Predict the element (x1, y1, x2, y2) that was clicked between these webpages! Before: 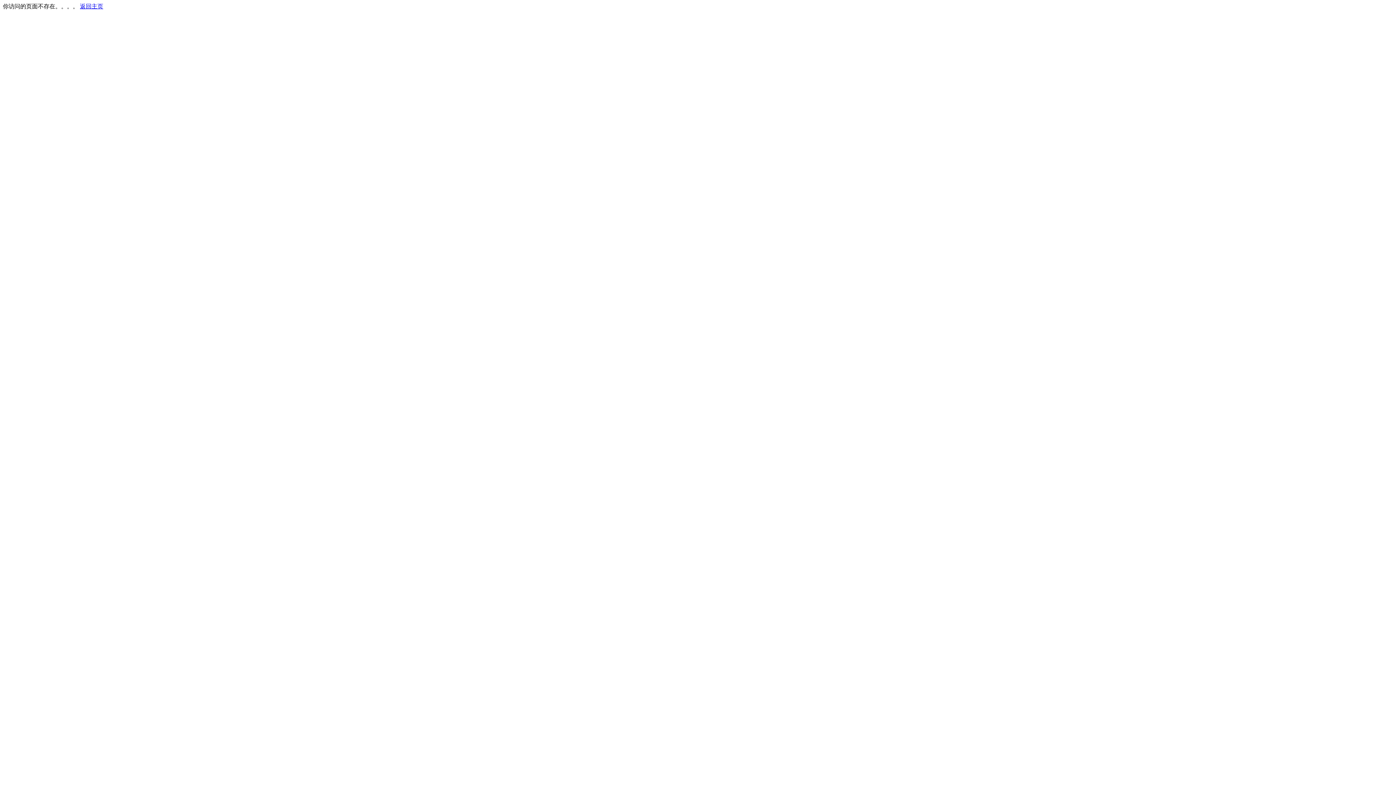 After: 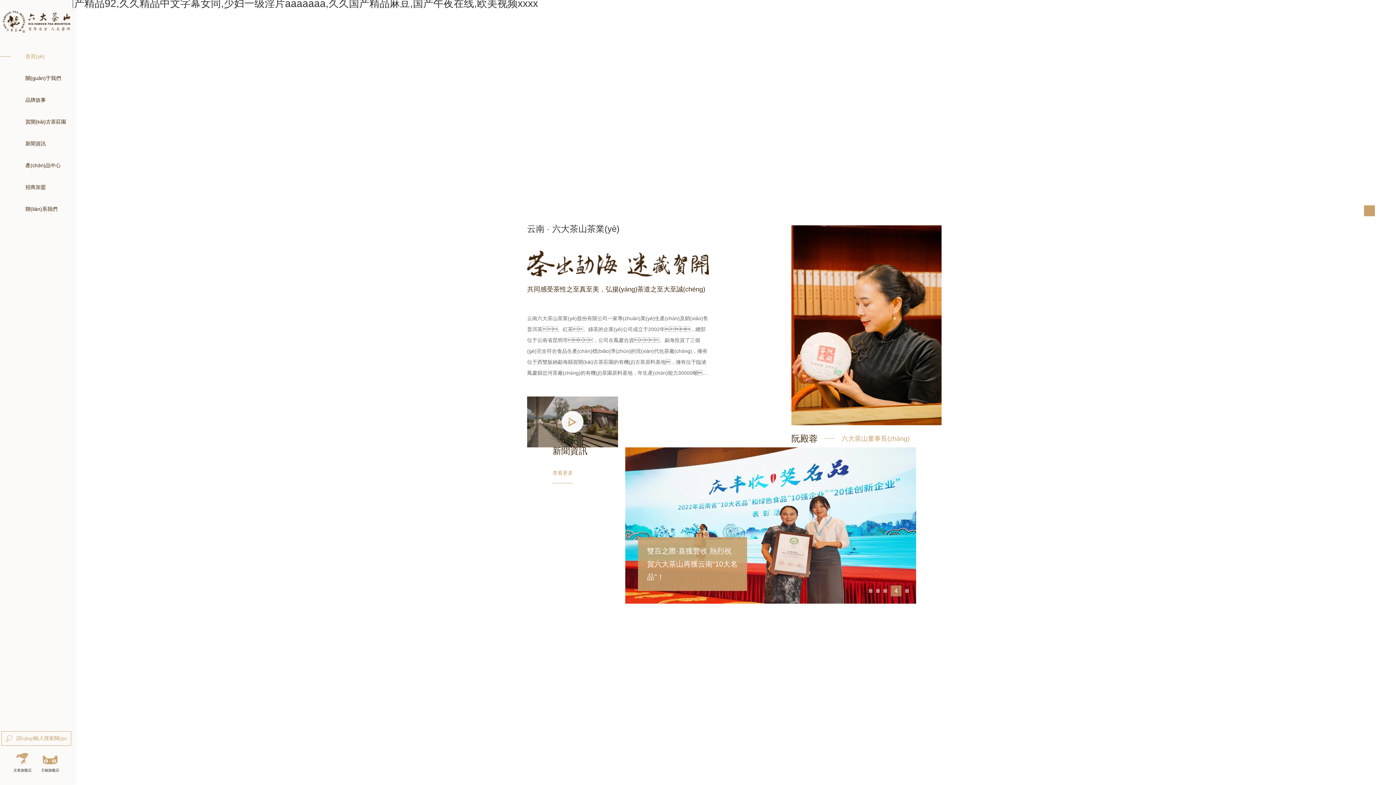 Action: bbox: (80, 3, 103, 9) label: 返回主页